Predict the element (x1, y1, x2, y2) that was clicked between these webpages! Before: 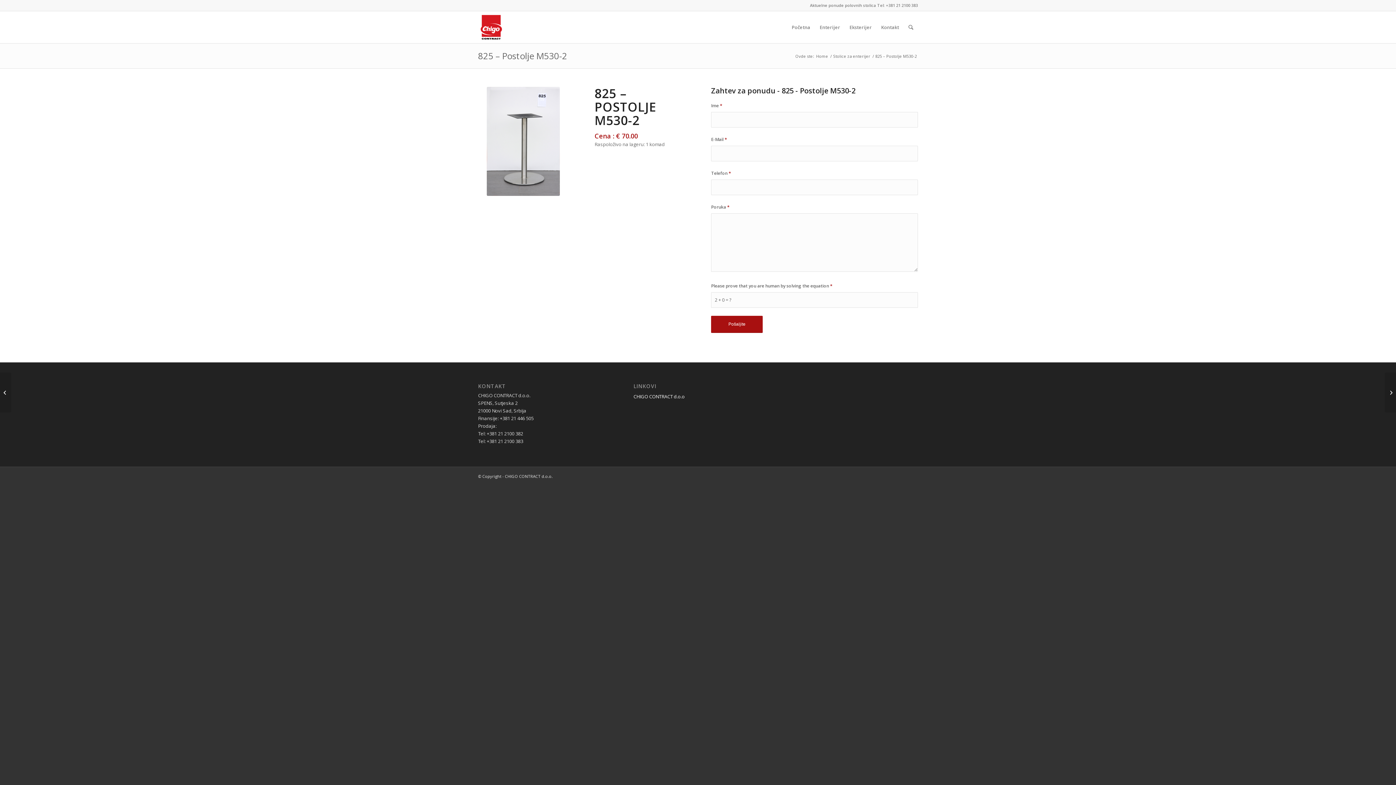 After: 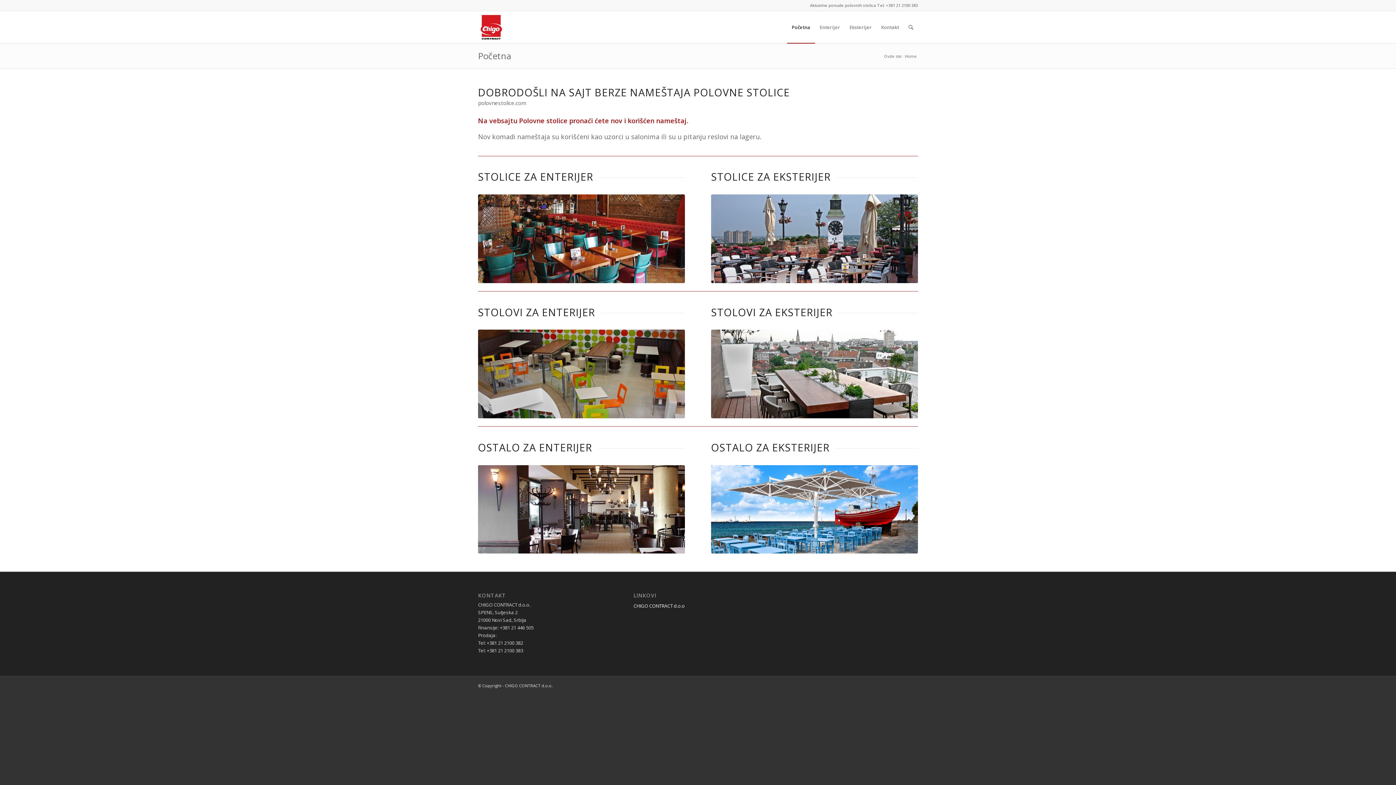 Action: bbox: (478, 11, 504, 43)